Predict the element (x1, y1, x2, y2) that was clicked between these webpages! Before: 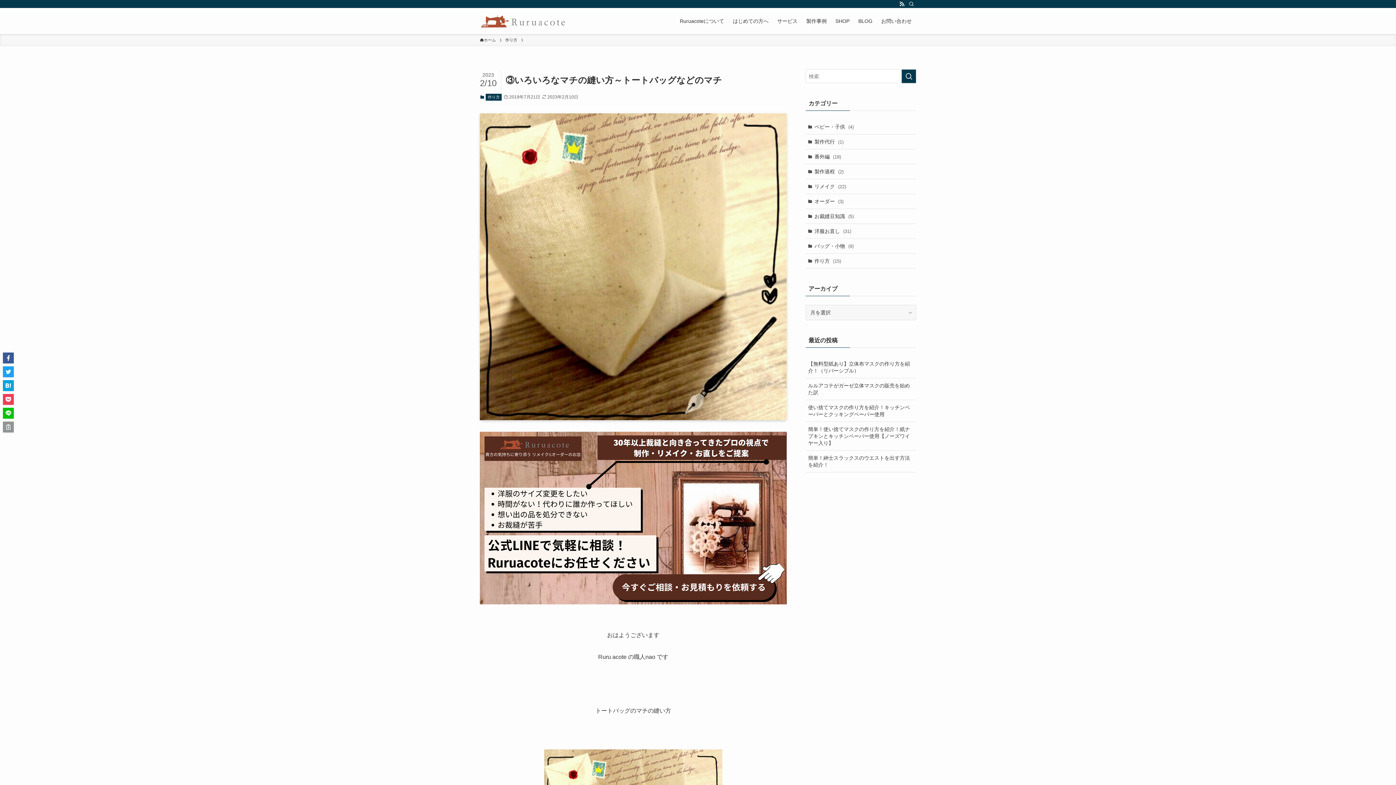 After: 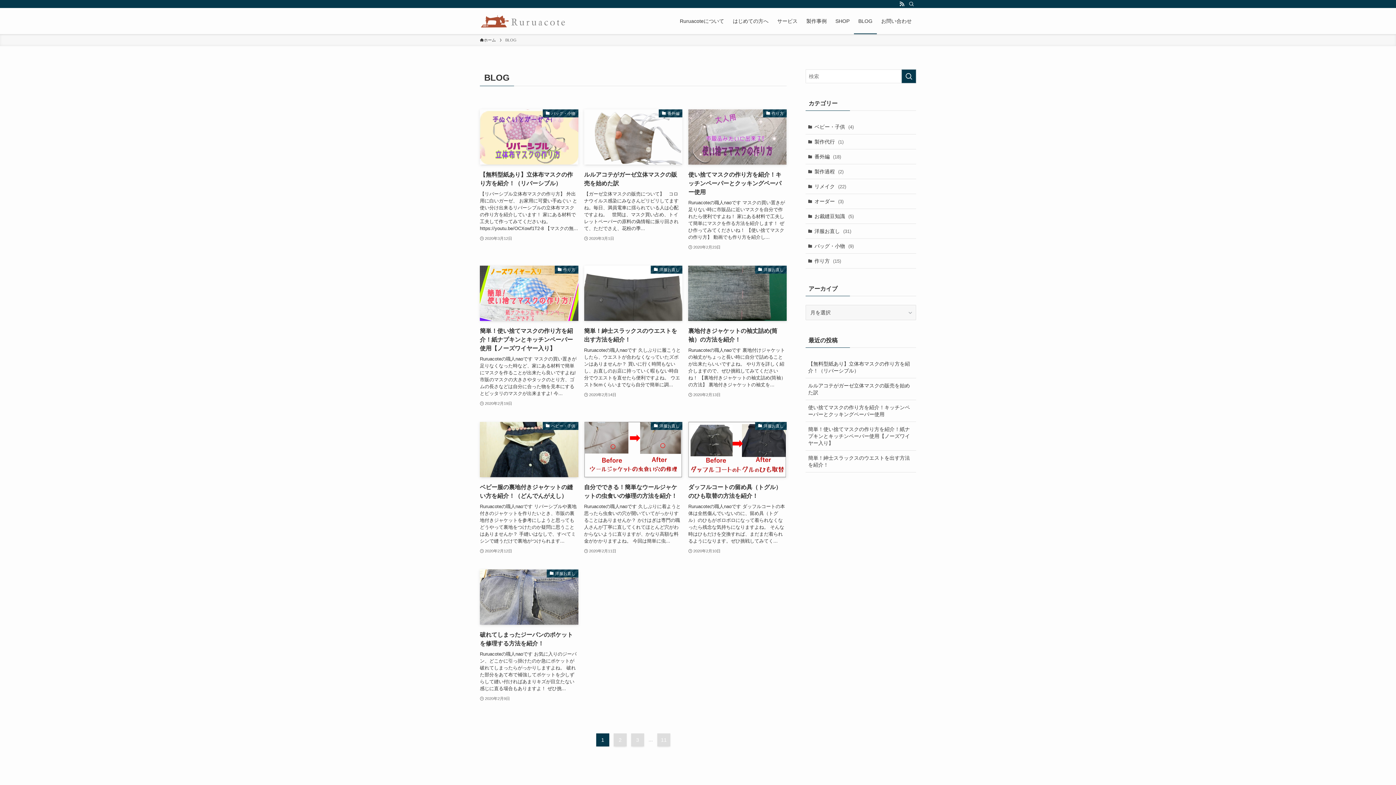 Action: bbox: (854, 8, 877, 34) label: BLOG